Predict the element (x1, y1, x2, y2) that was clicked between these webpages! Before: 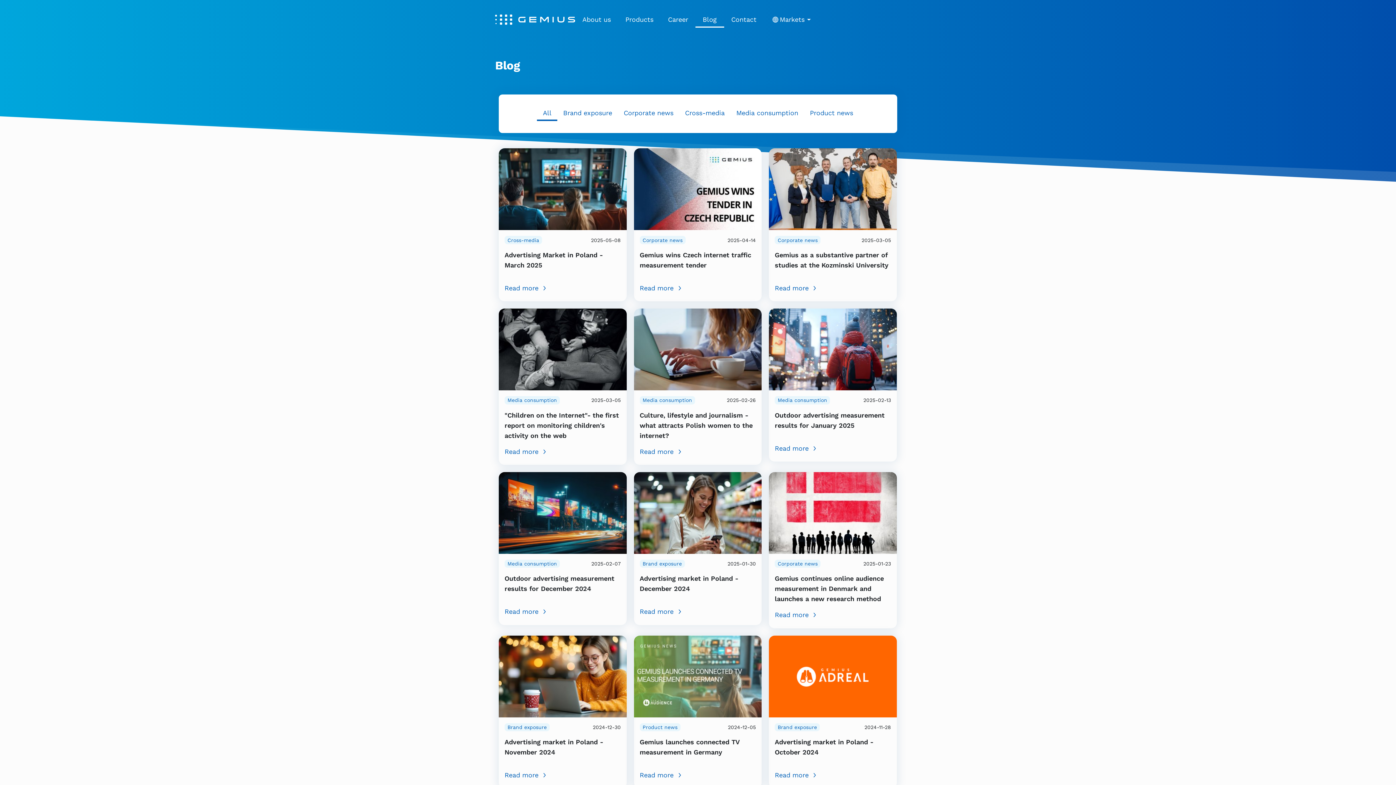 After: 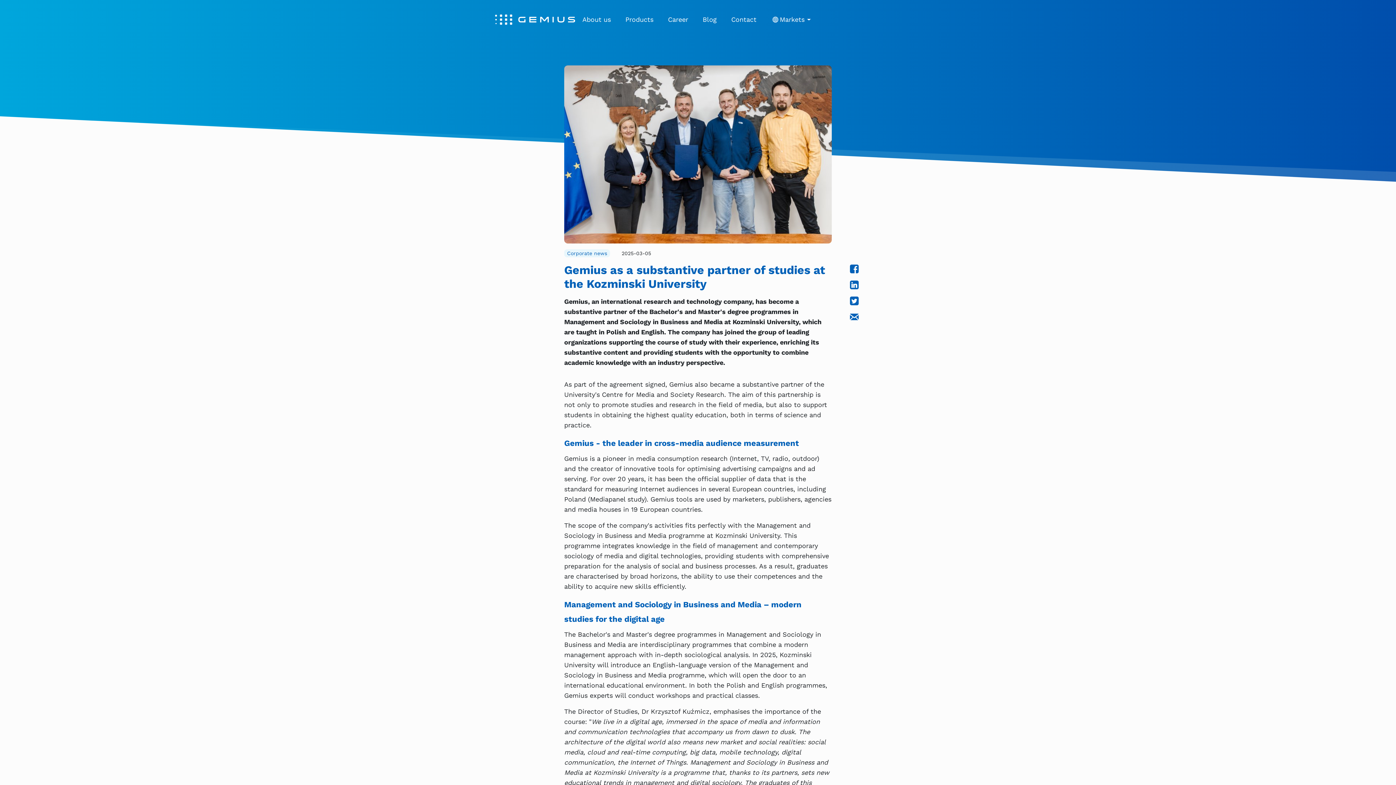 Action: bbox: (769, 184, 897, 192)